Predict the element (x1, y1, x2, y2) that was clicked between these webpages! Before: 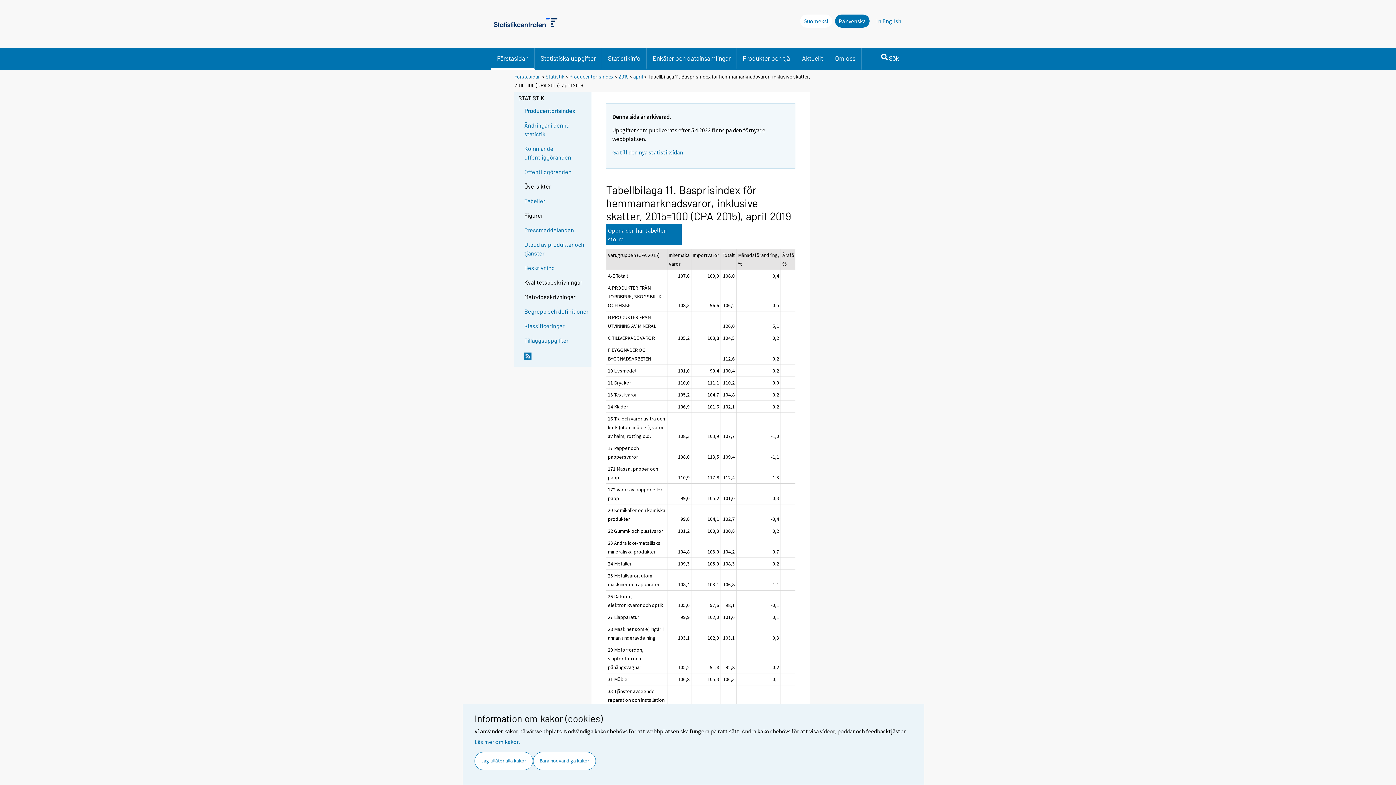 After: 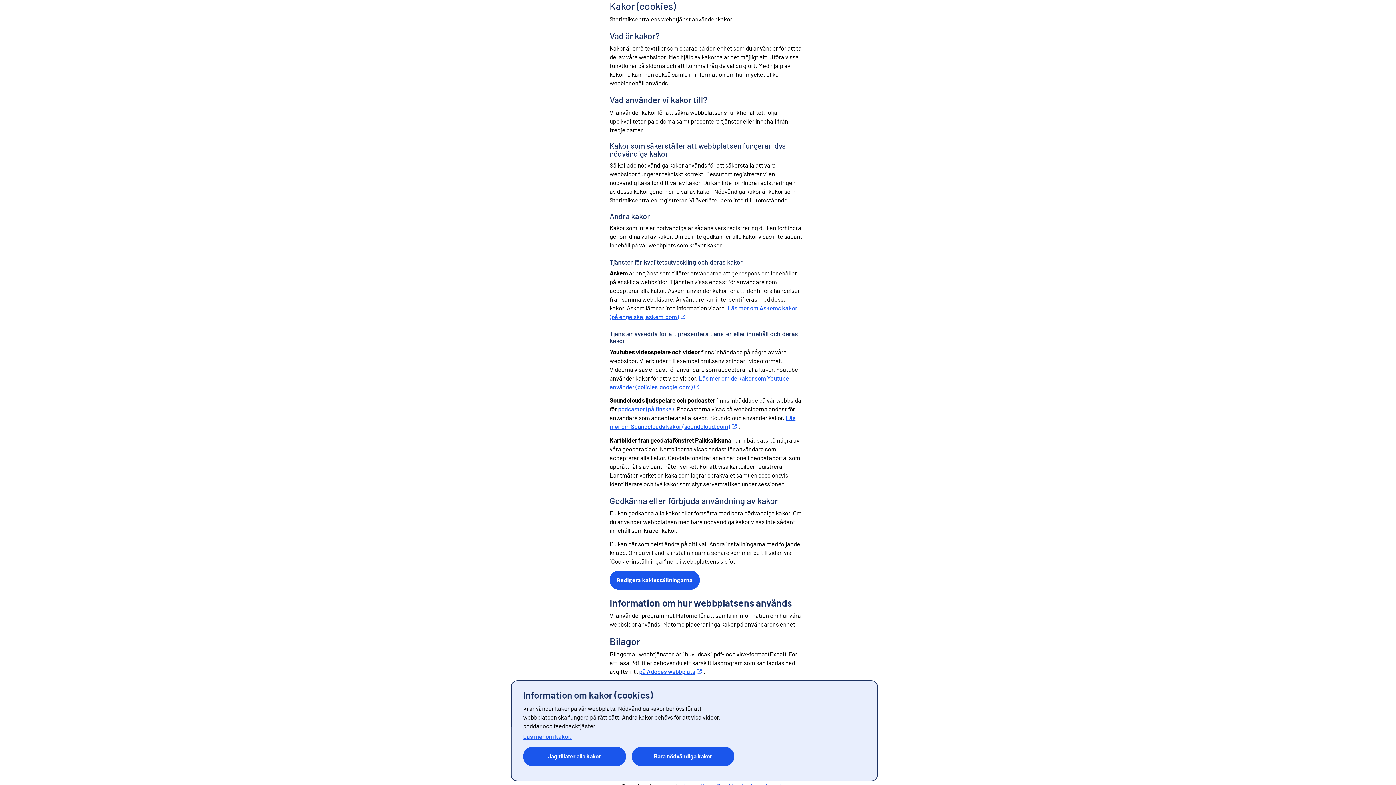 Action: bbox: (474, 738, 519, 745) label: Läs mer om kakor.